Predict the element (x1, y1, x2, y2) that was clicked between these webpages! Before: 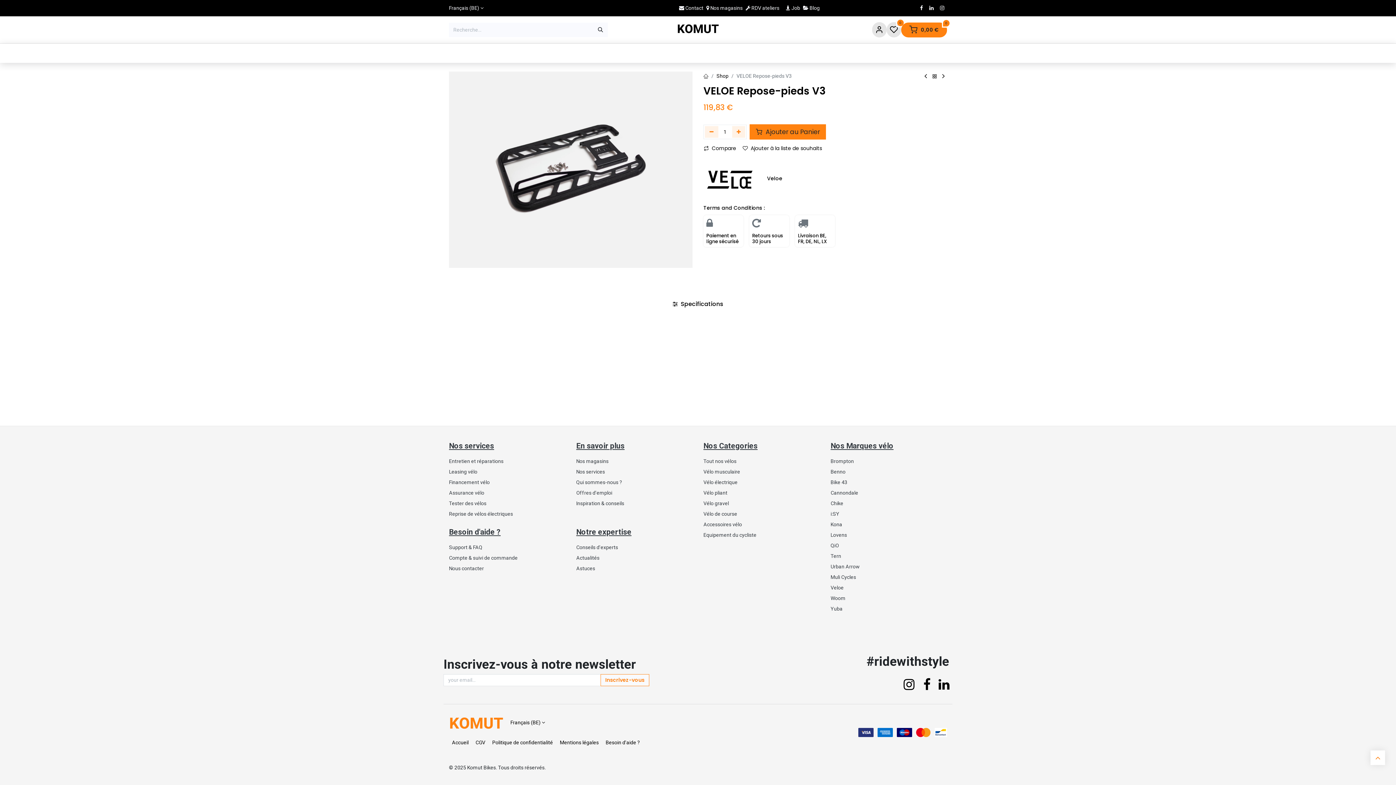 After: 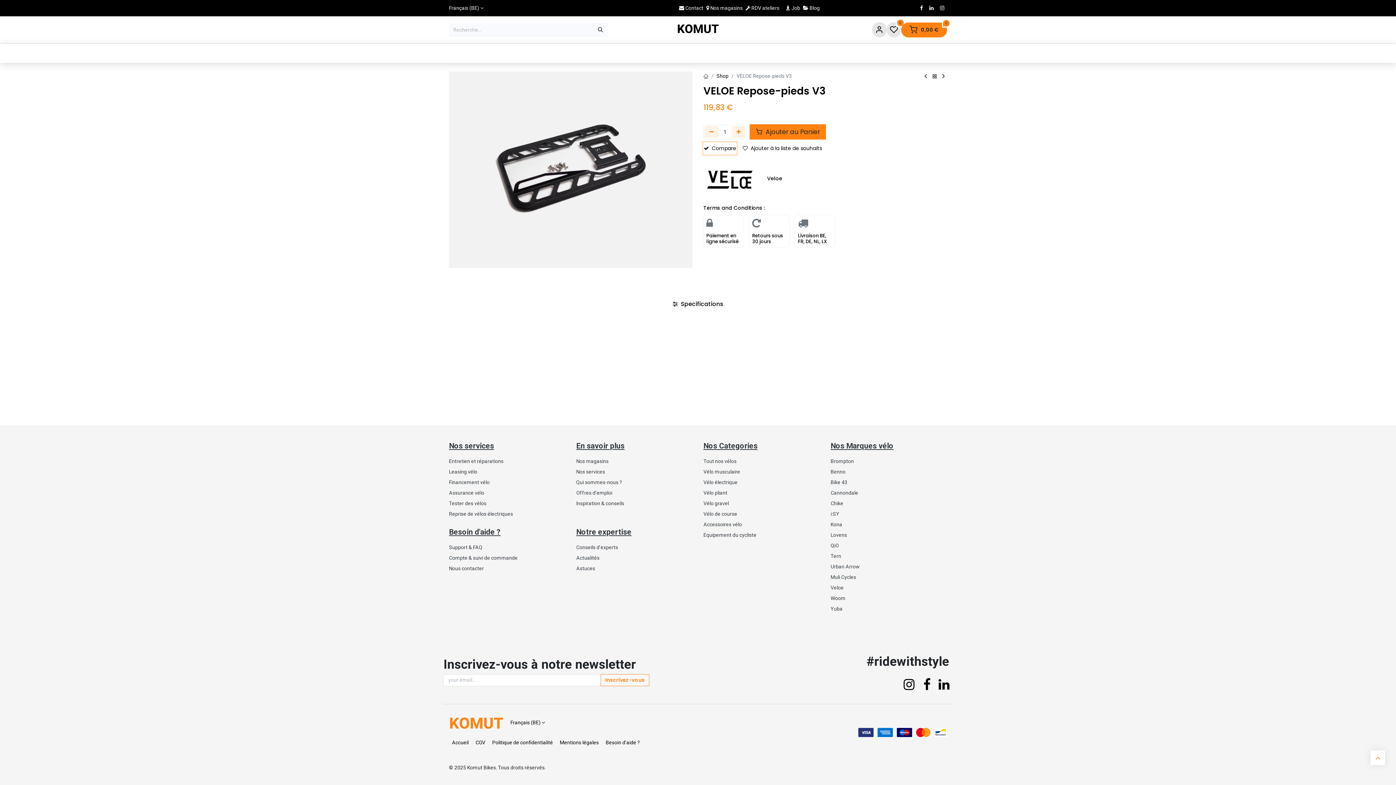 Action: bbox: (703, 142, 736, 154) label: Compare